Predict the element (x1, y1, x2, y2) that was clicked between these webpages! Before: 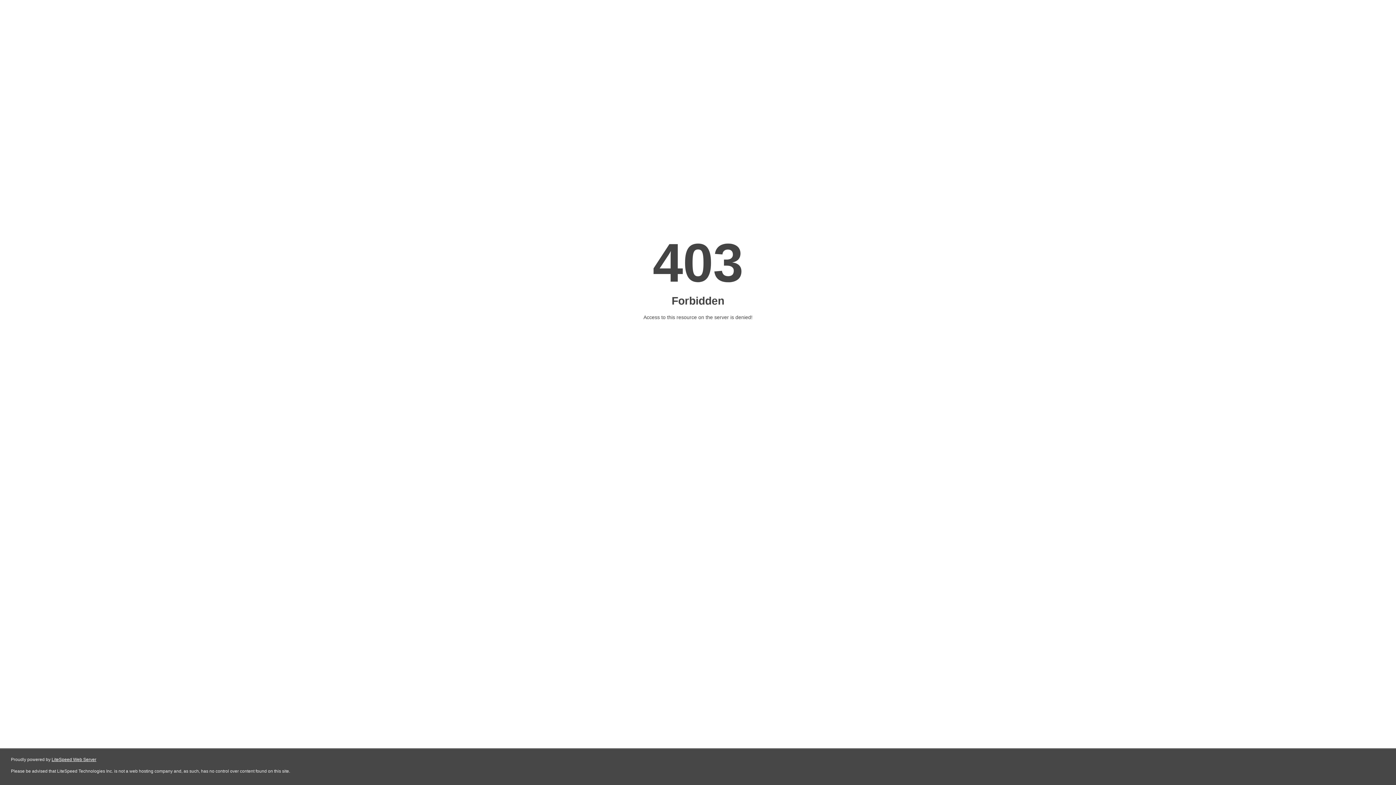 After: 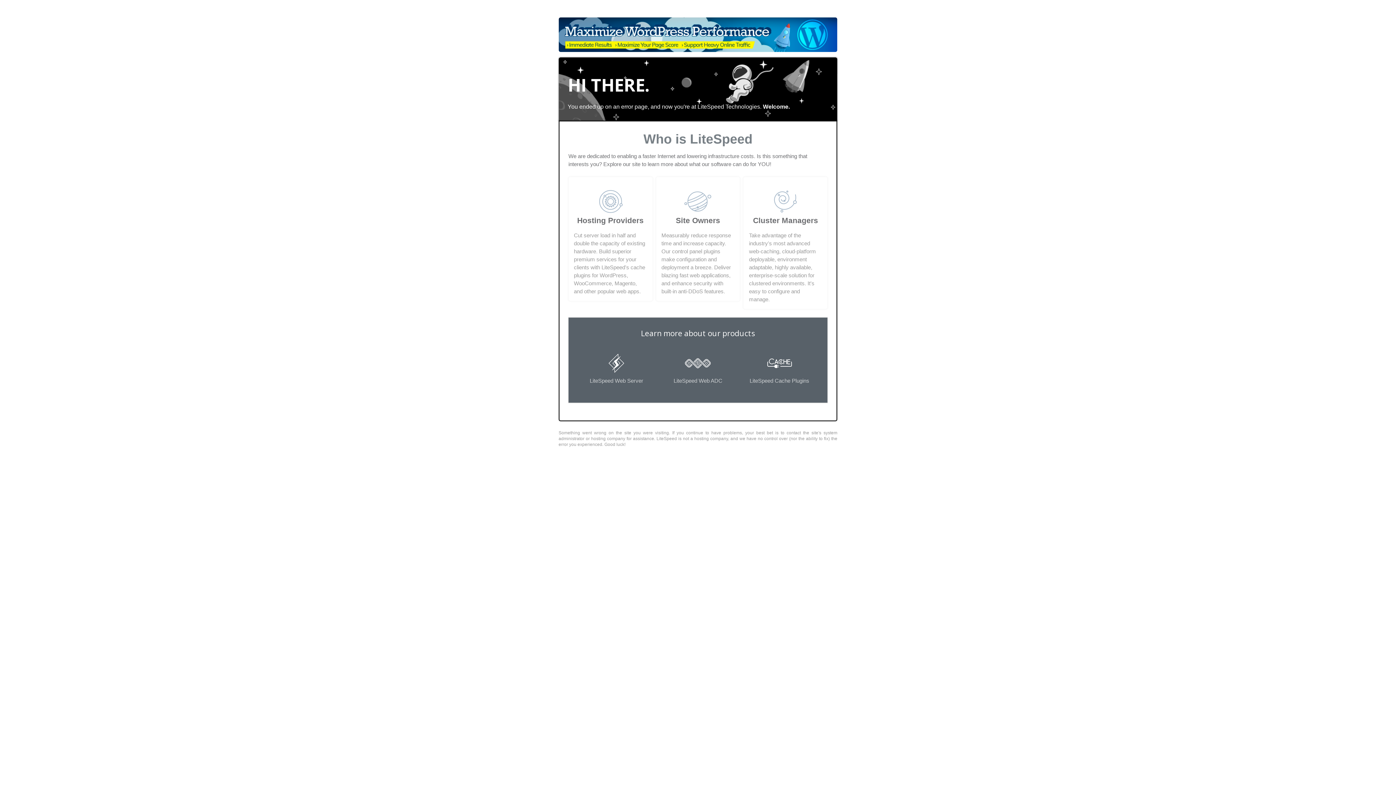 Action: bbox: (51, 757, 96, 762) label: LiteSpeed Web Server